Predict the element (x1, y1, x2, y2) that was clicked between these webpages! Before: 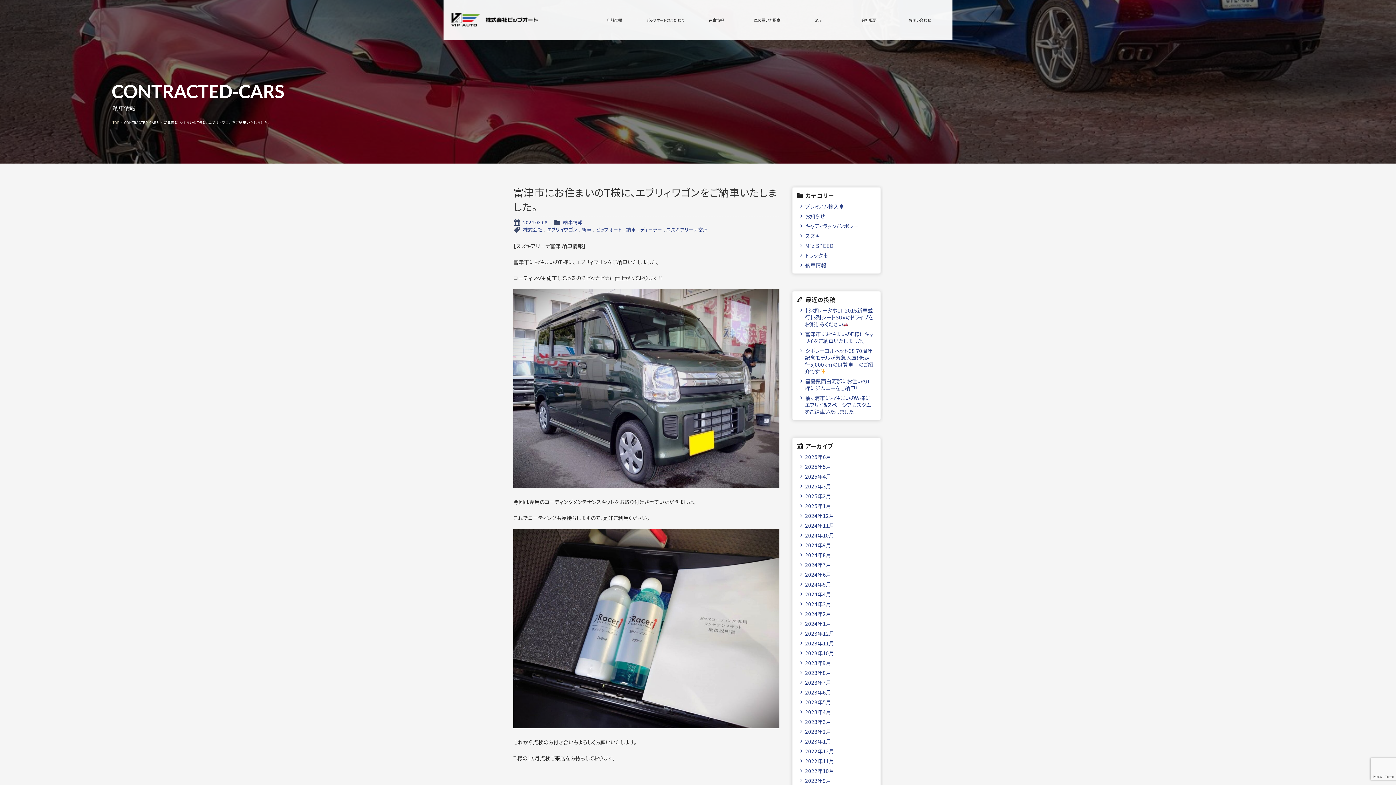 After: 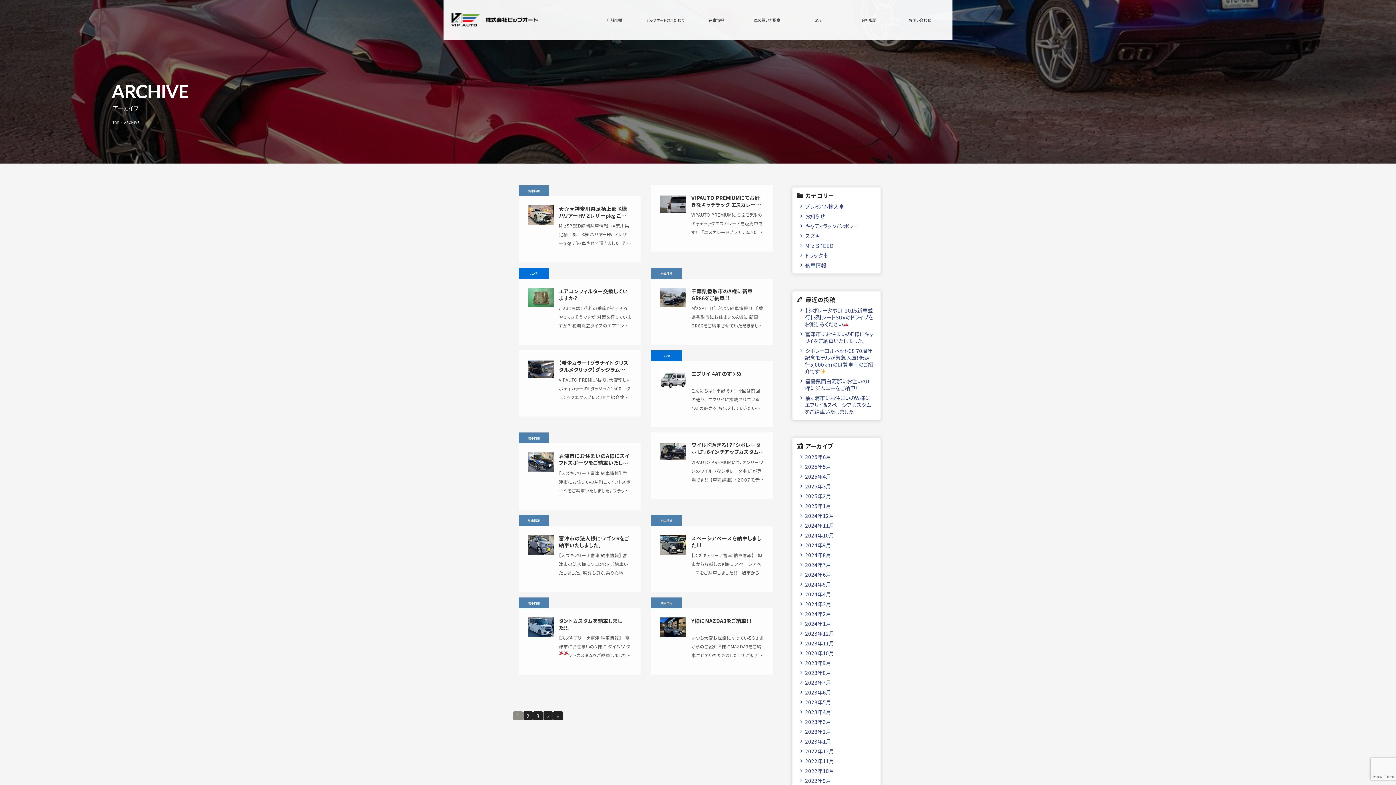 Action: bbox: (799, 610, 874, 617) label: 2024年2月